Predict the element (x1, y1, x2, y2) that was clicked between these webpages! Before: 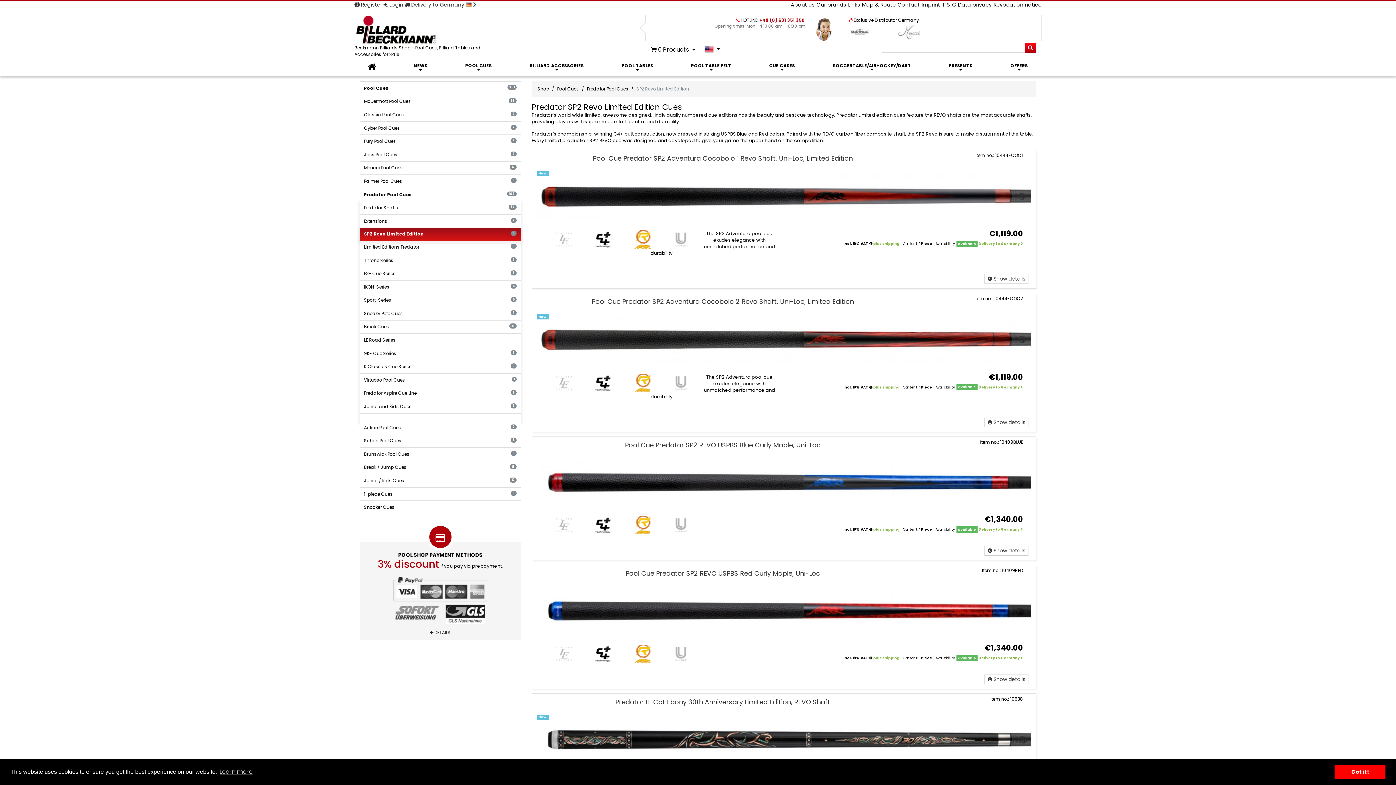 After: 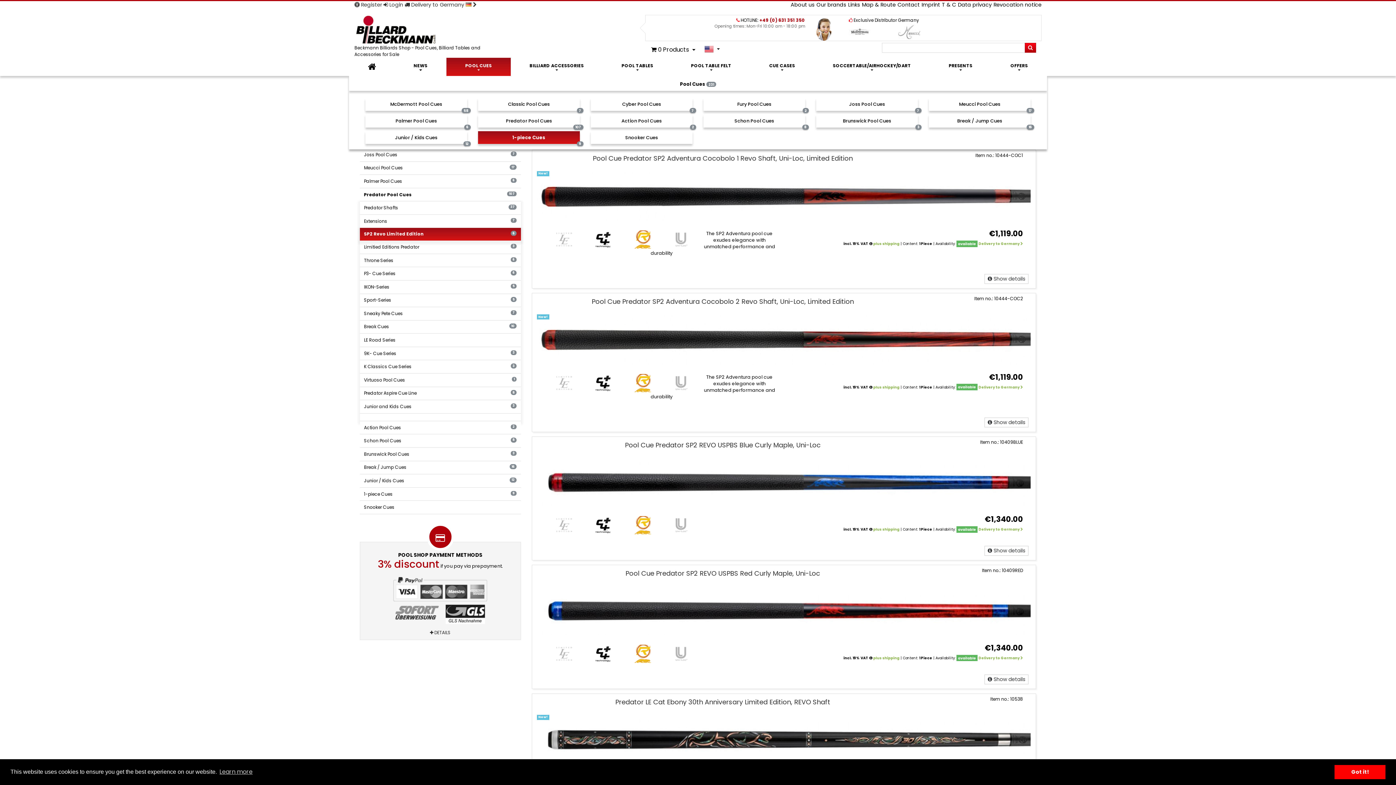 Action: label: POOL CUES bbox: (446, 57, 510, 76)